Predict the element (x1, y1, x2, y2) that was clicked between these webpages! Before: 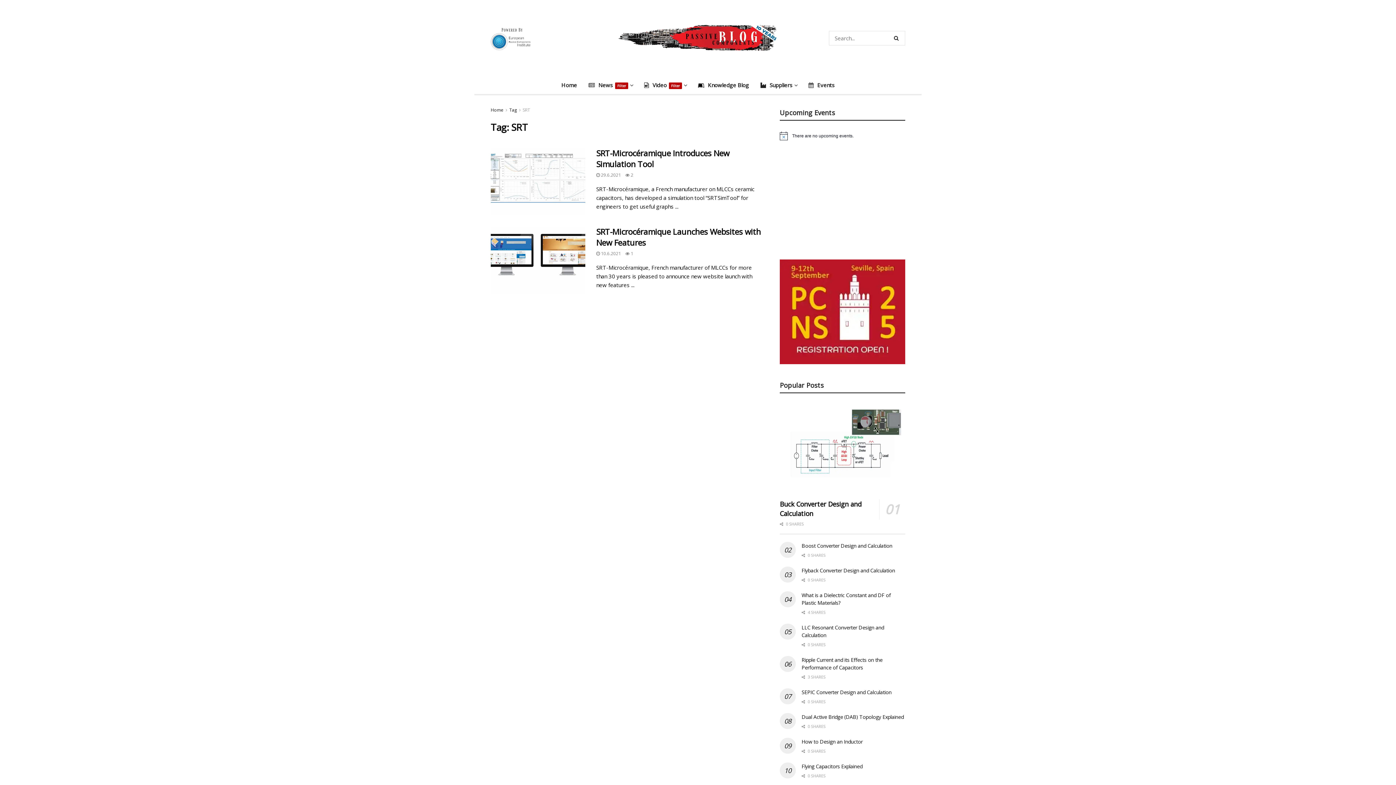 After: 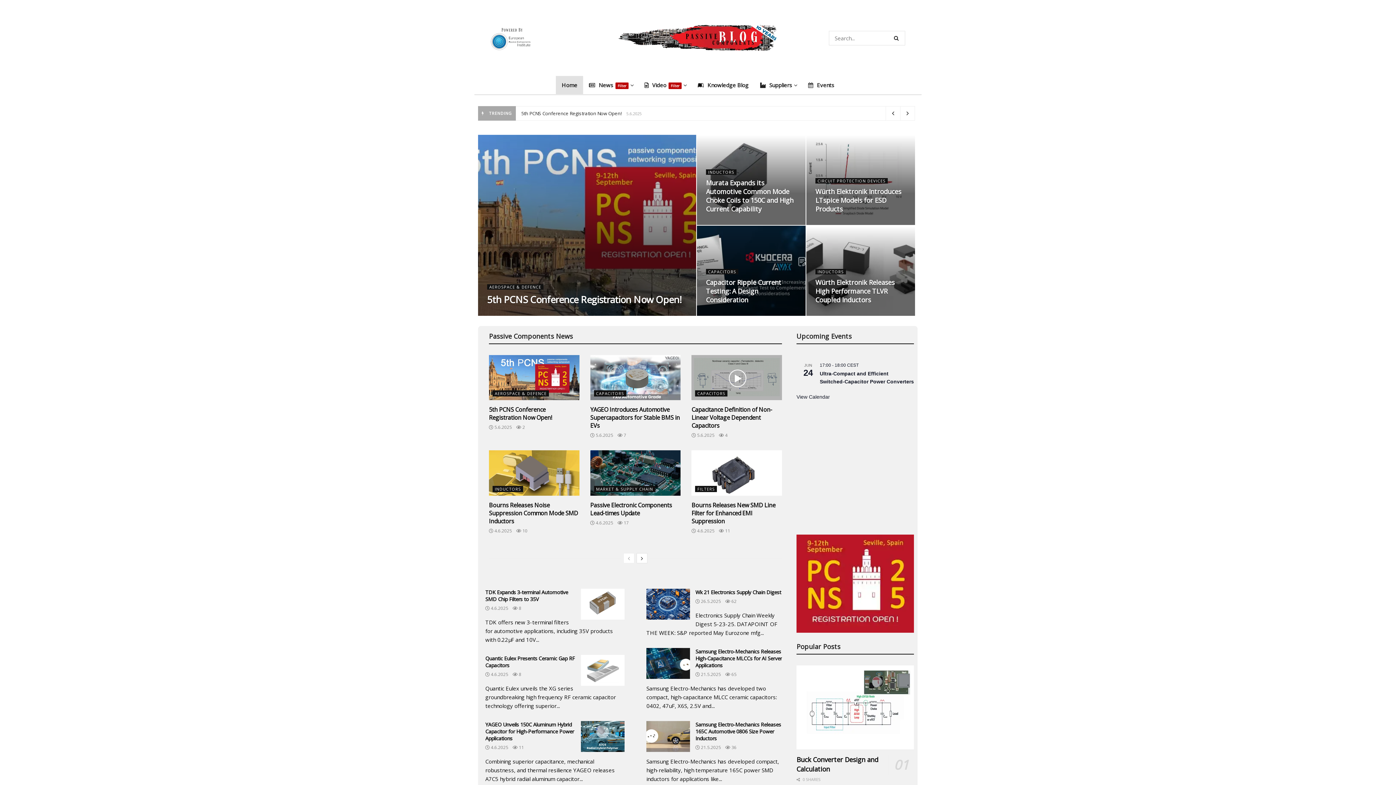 Action: bbox: (618, 24, 778, 51) label: Visit Homepage